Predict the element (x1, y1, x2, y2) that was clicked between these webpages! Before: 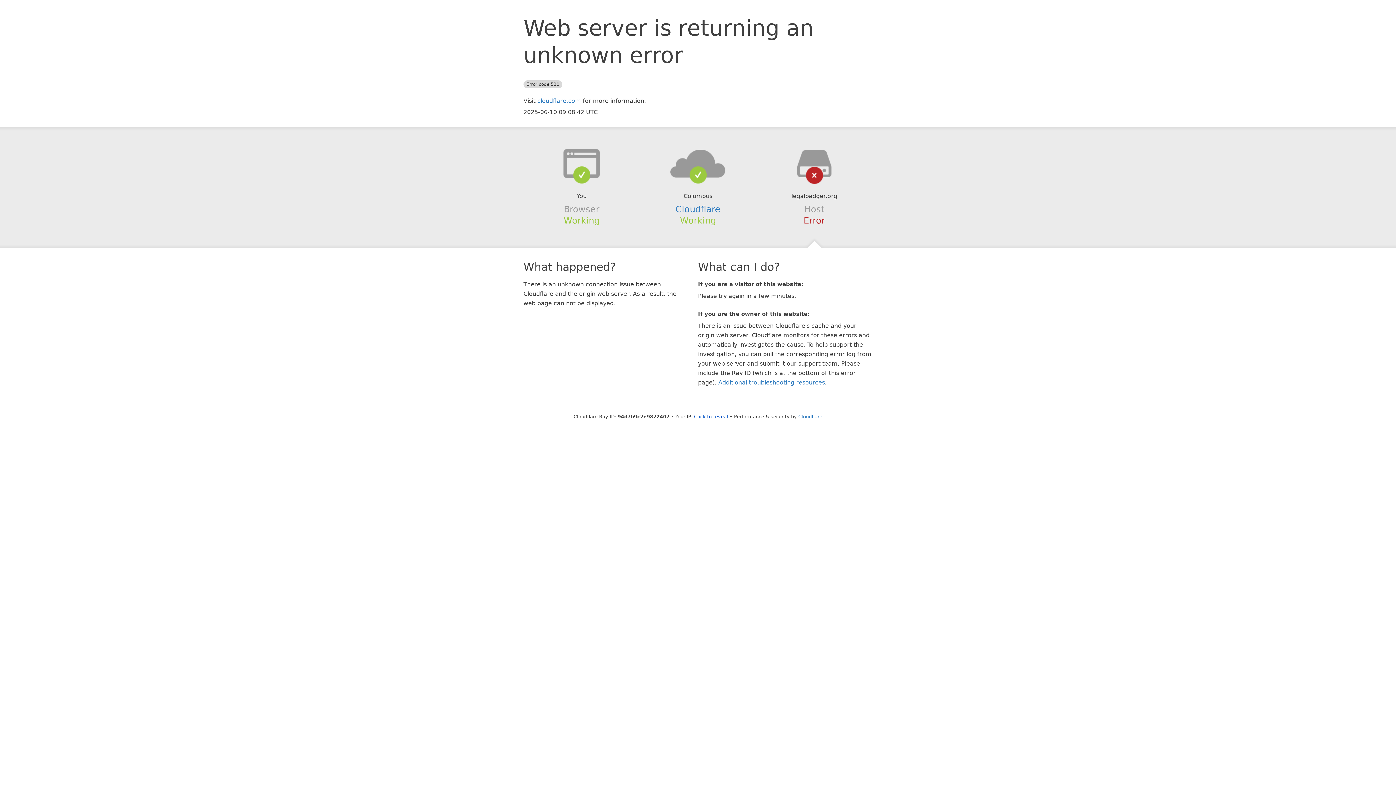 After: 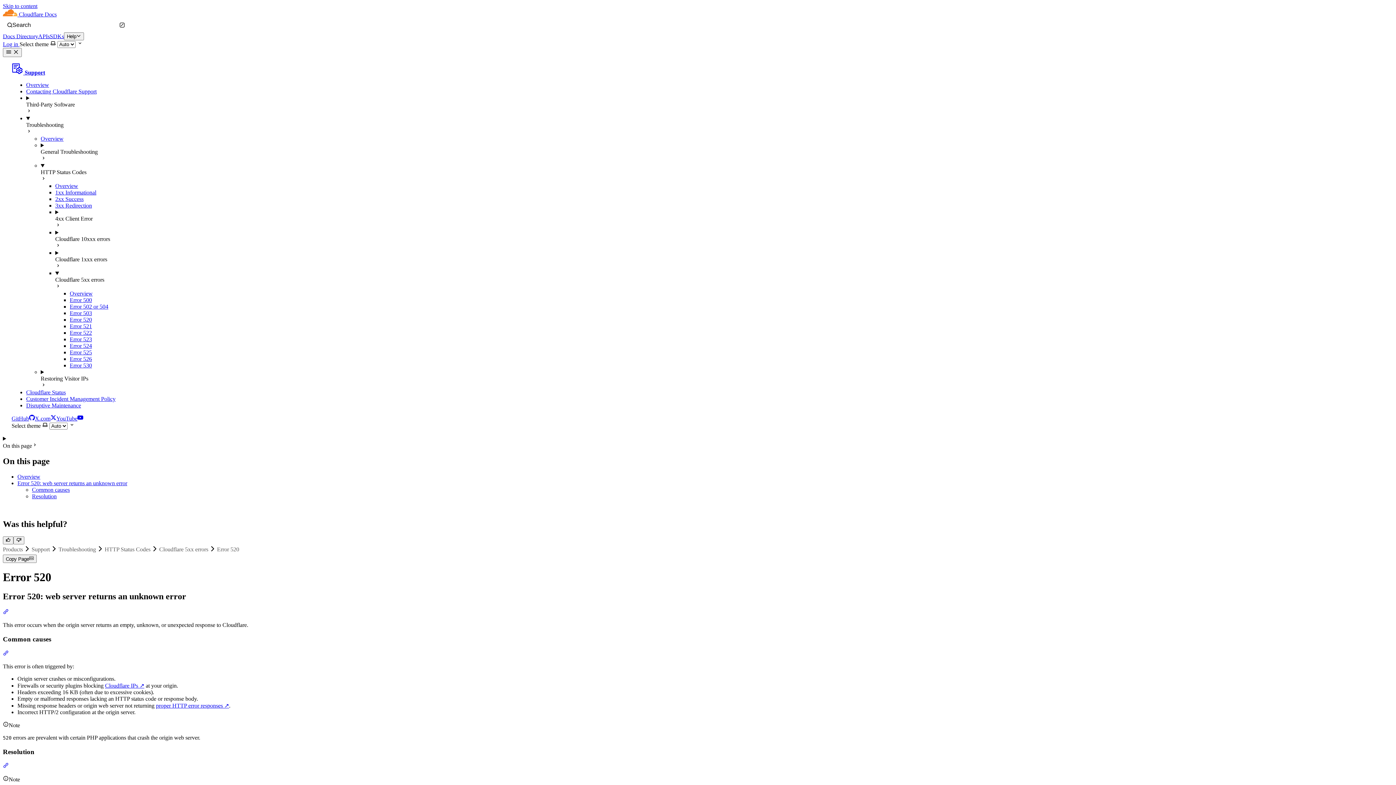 Action: label: Additional troubleshooting resources bbox: (718, 379, 825, 386)